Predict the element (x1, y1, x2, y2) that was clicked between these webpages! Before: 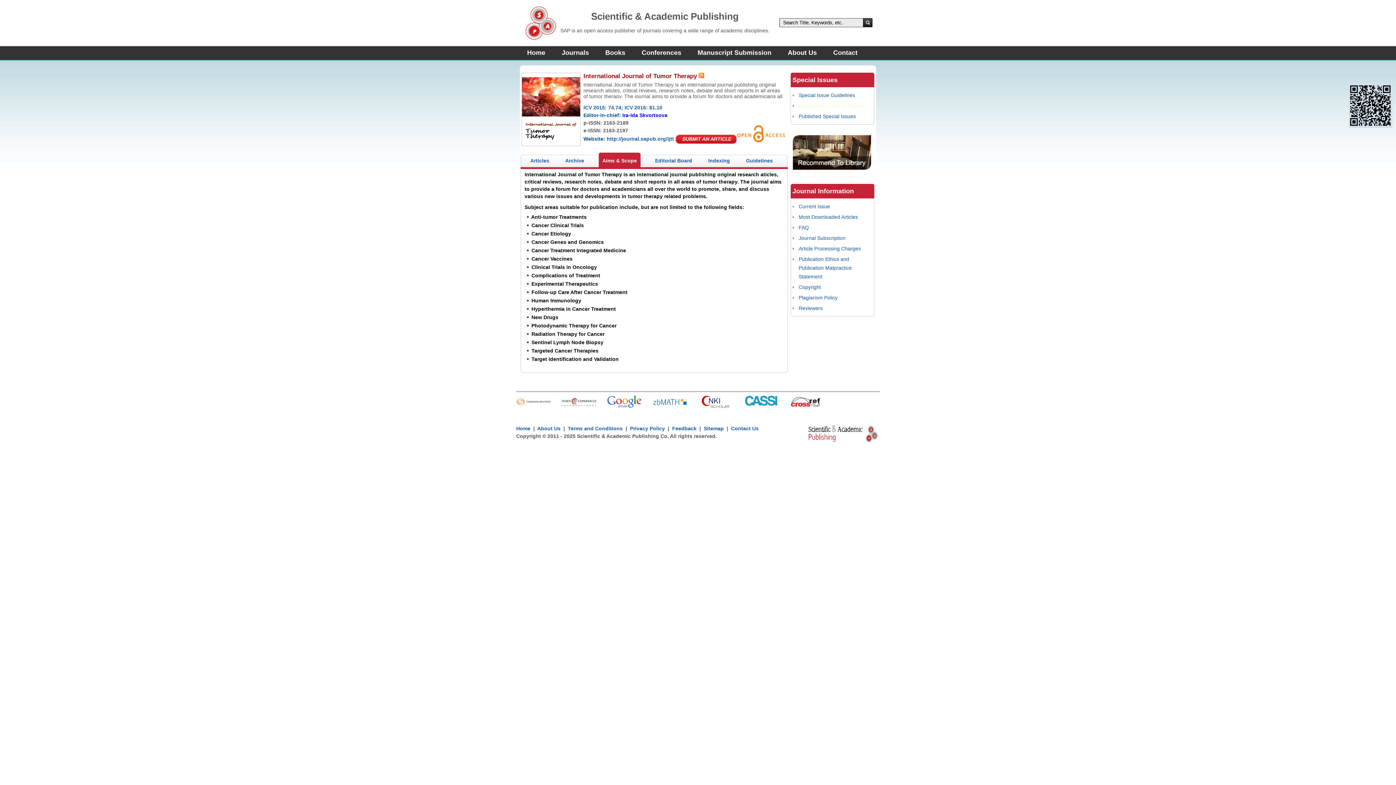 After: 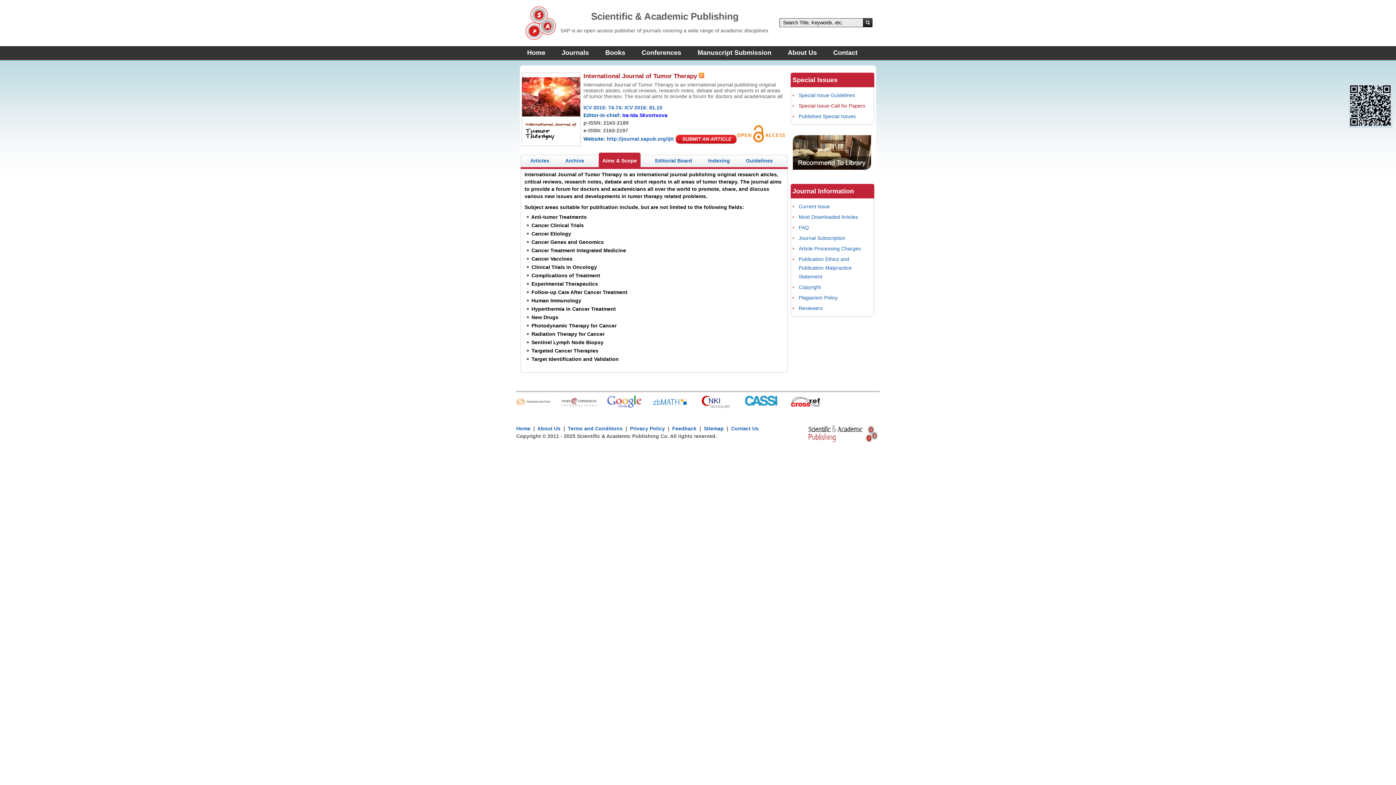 Action: bbox: (743, 401, 778, 407)